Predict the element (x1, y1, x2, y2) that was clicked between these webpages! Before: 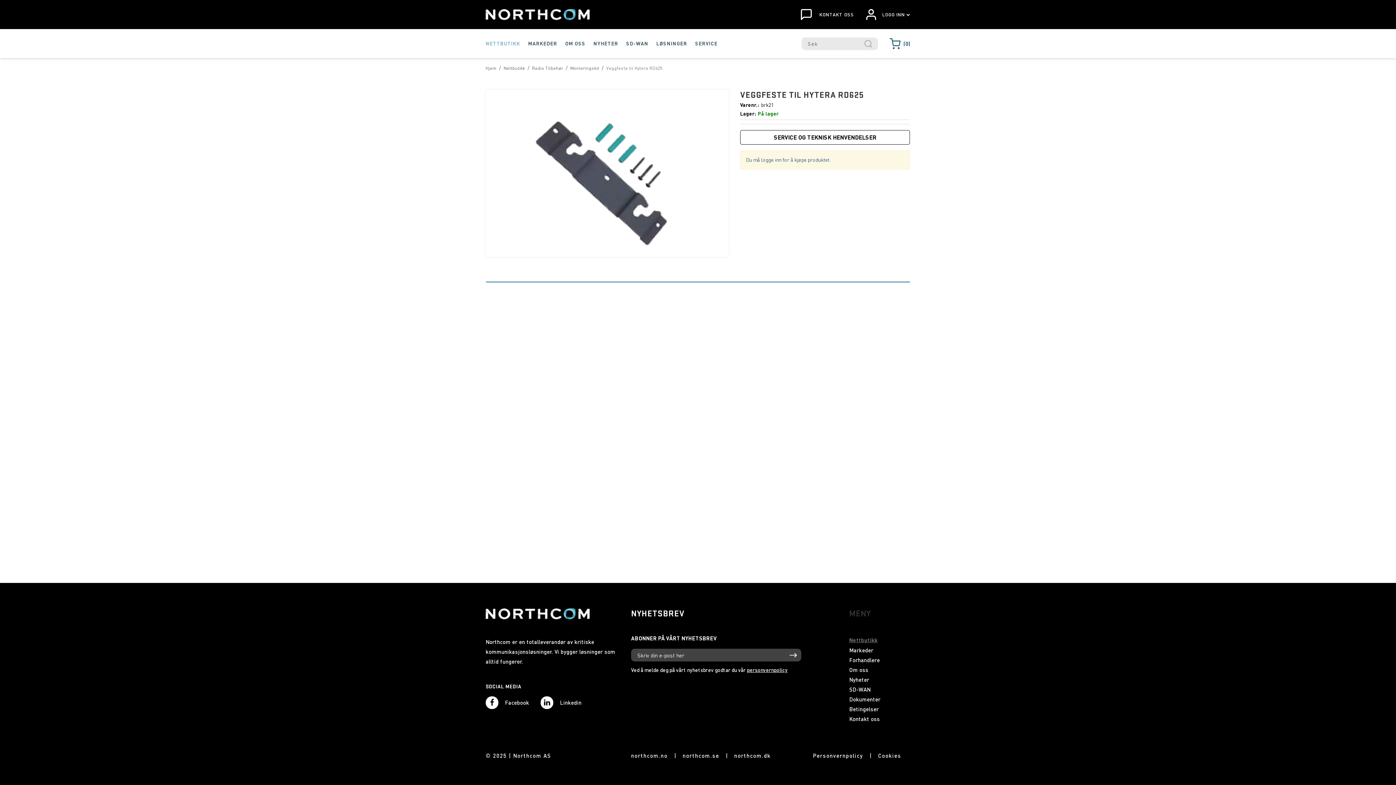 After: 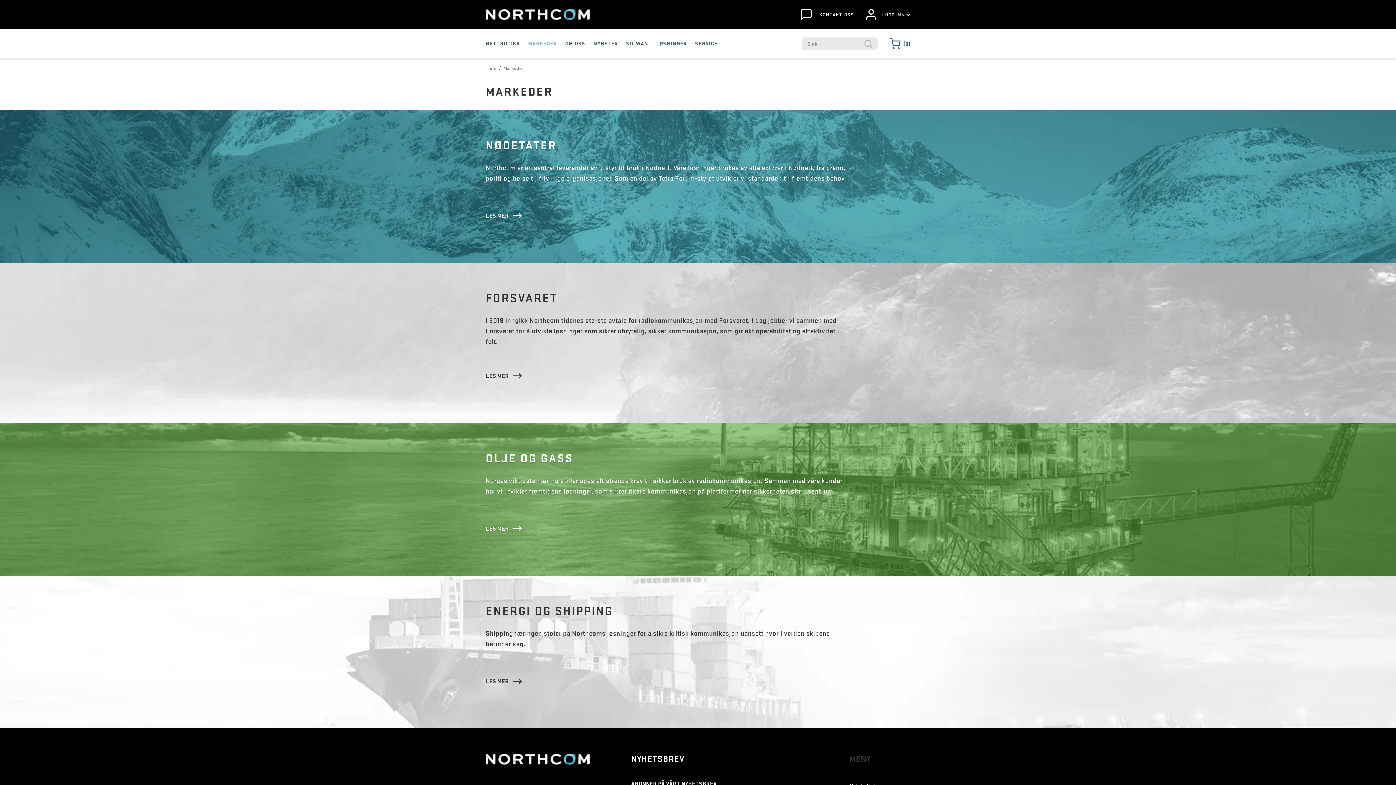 Action: bbox: (849, 646, 873, 654) label: Markeder